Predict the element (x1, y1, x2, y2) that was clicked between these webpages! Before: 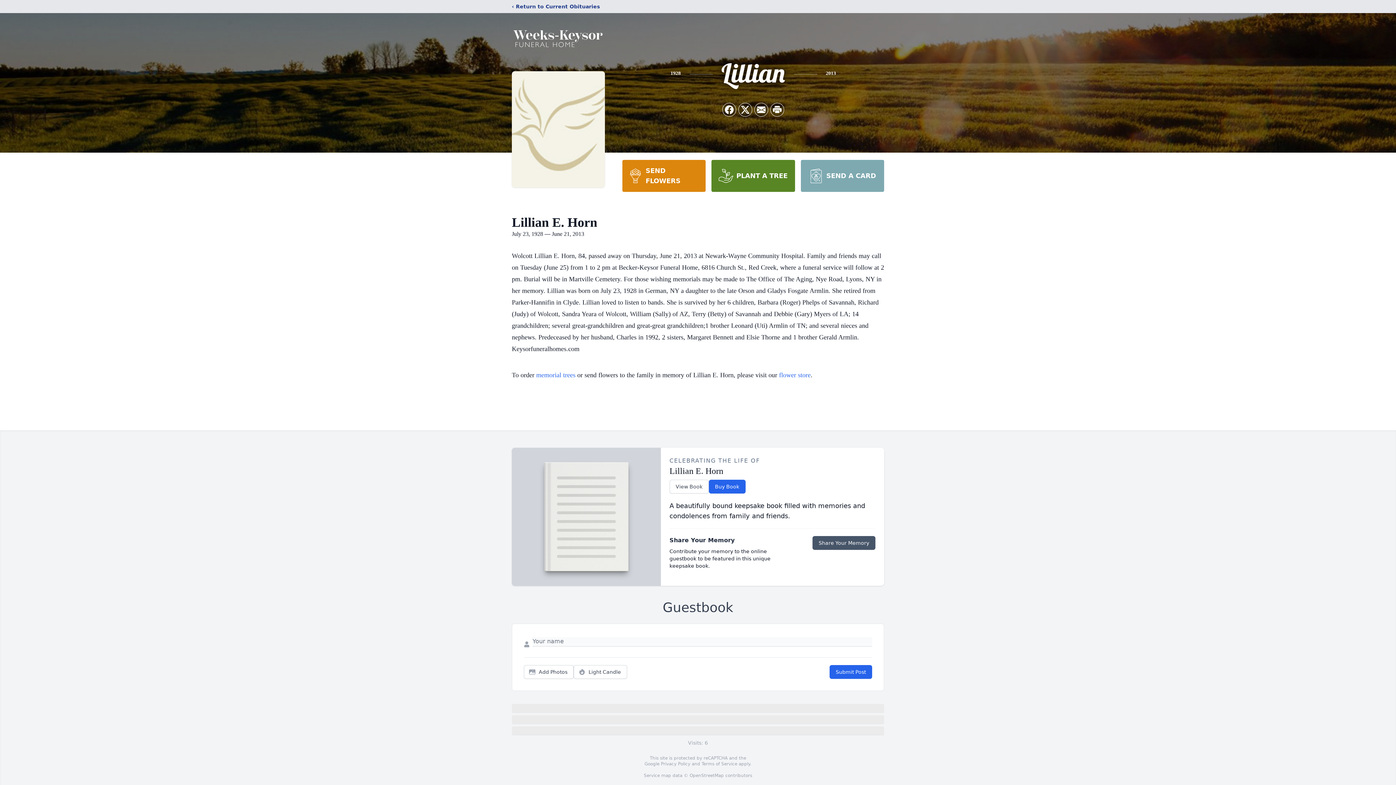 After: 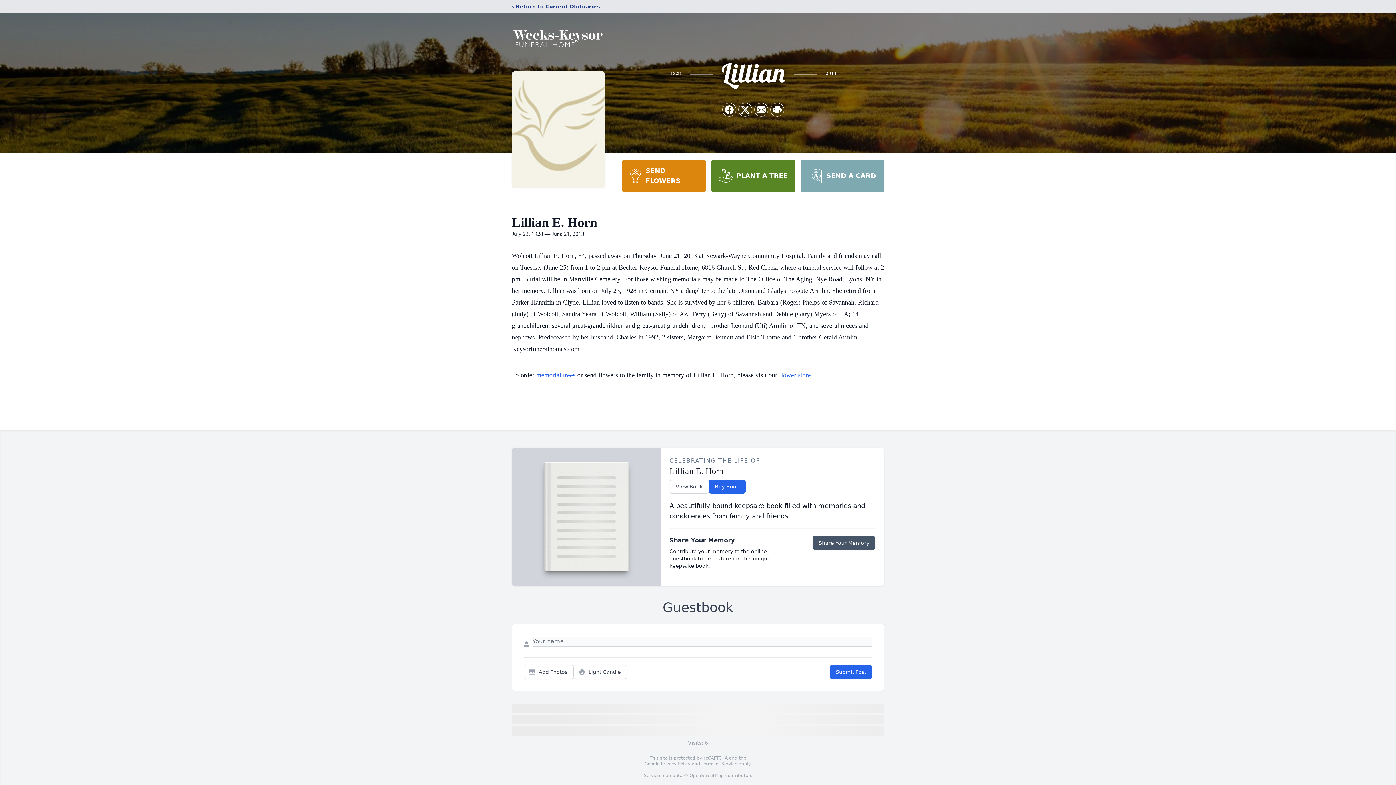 Action: bbox: (701, 761, 737, 766) label: Terms of Service